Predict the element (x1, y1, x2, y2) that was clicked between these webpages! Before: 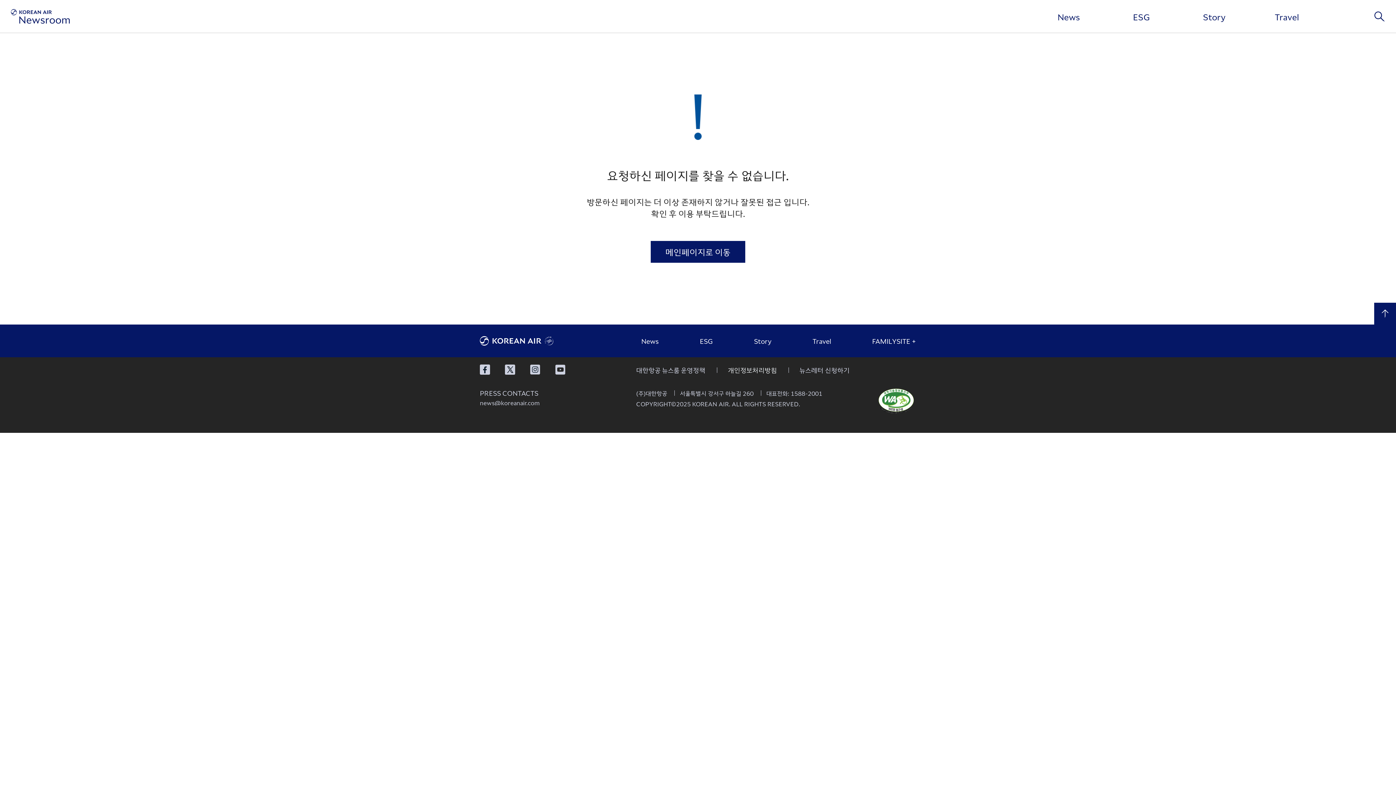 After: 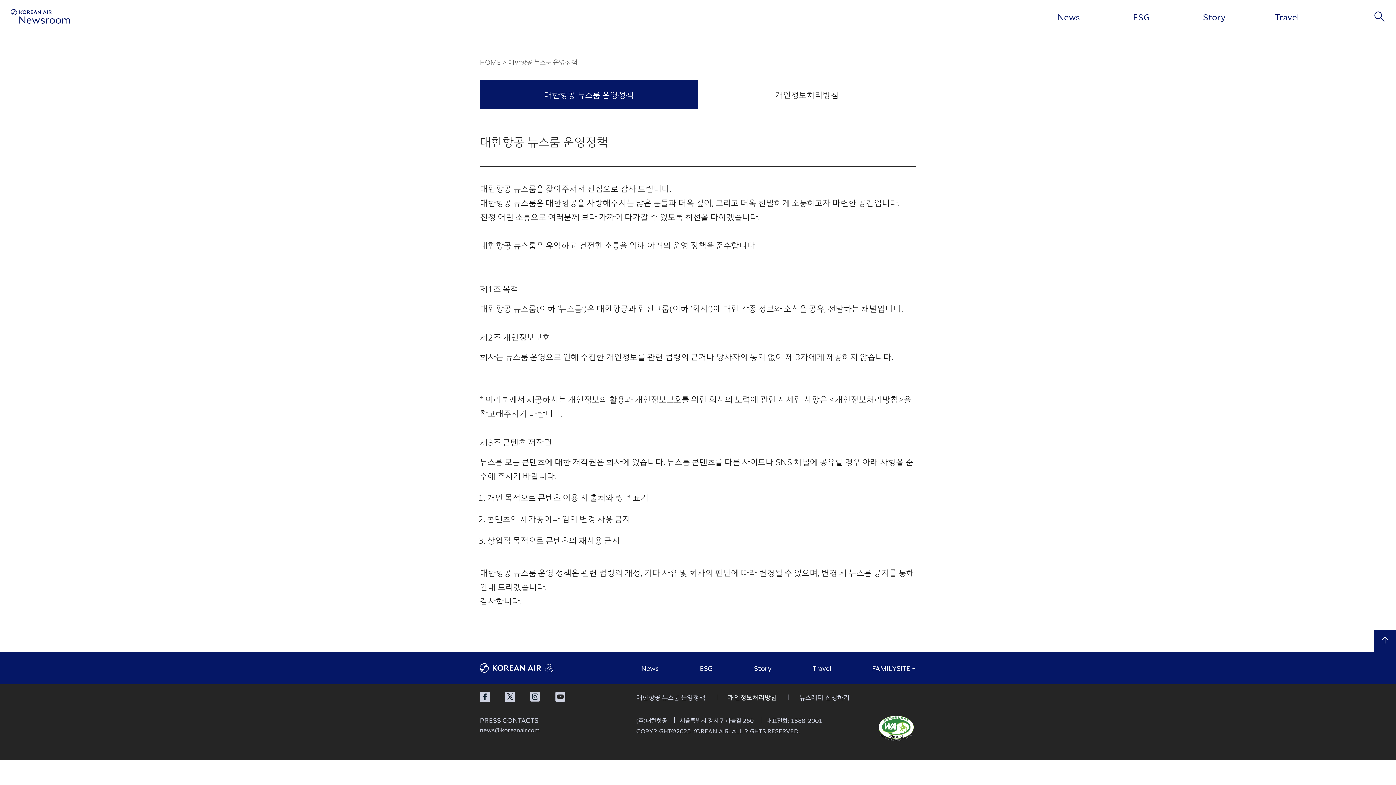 Action: label: 대한항공 뉴스룸 운영정책 bbox: (636, 365, 717, 374)